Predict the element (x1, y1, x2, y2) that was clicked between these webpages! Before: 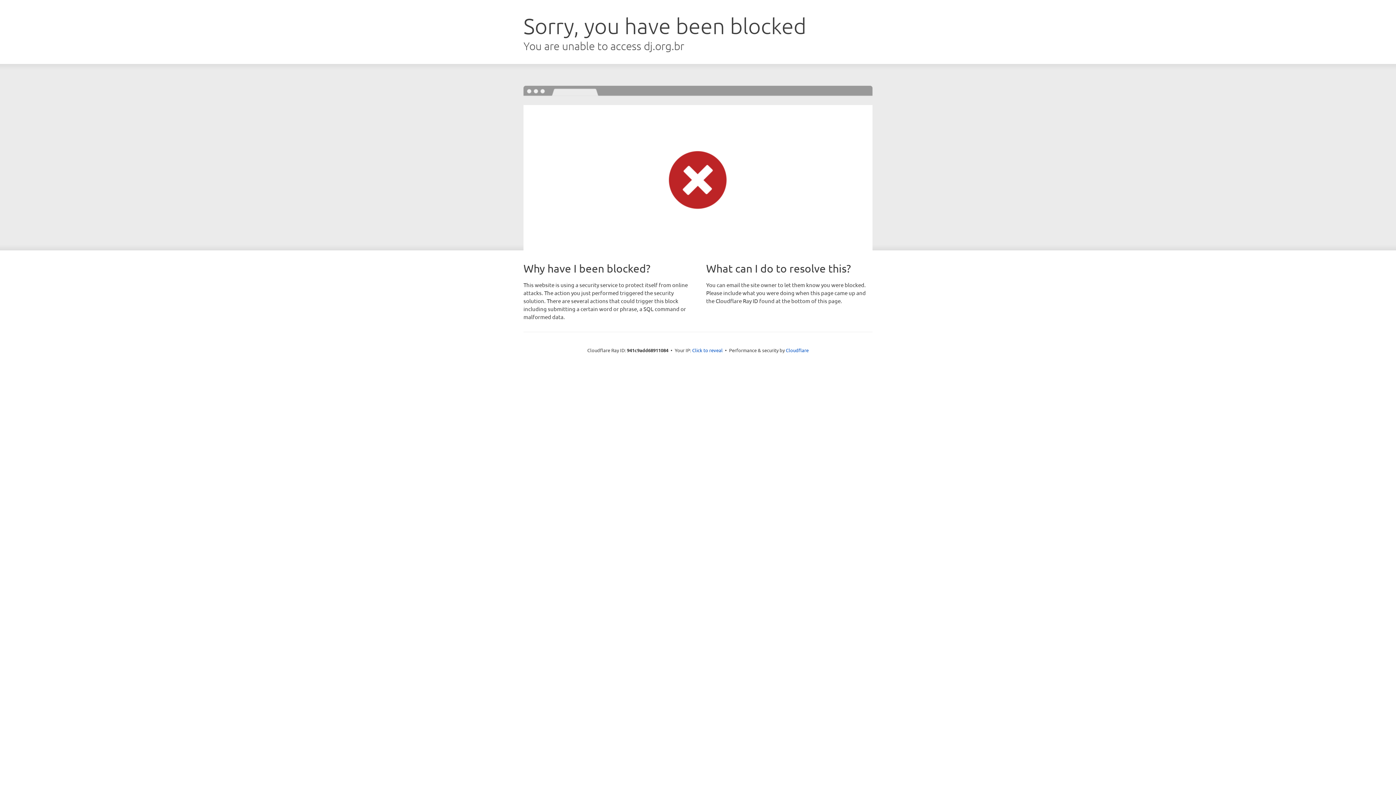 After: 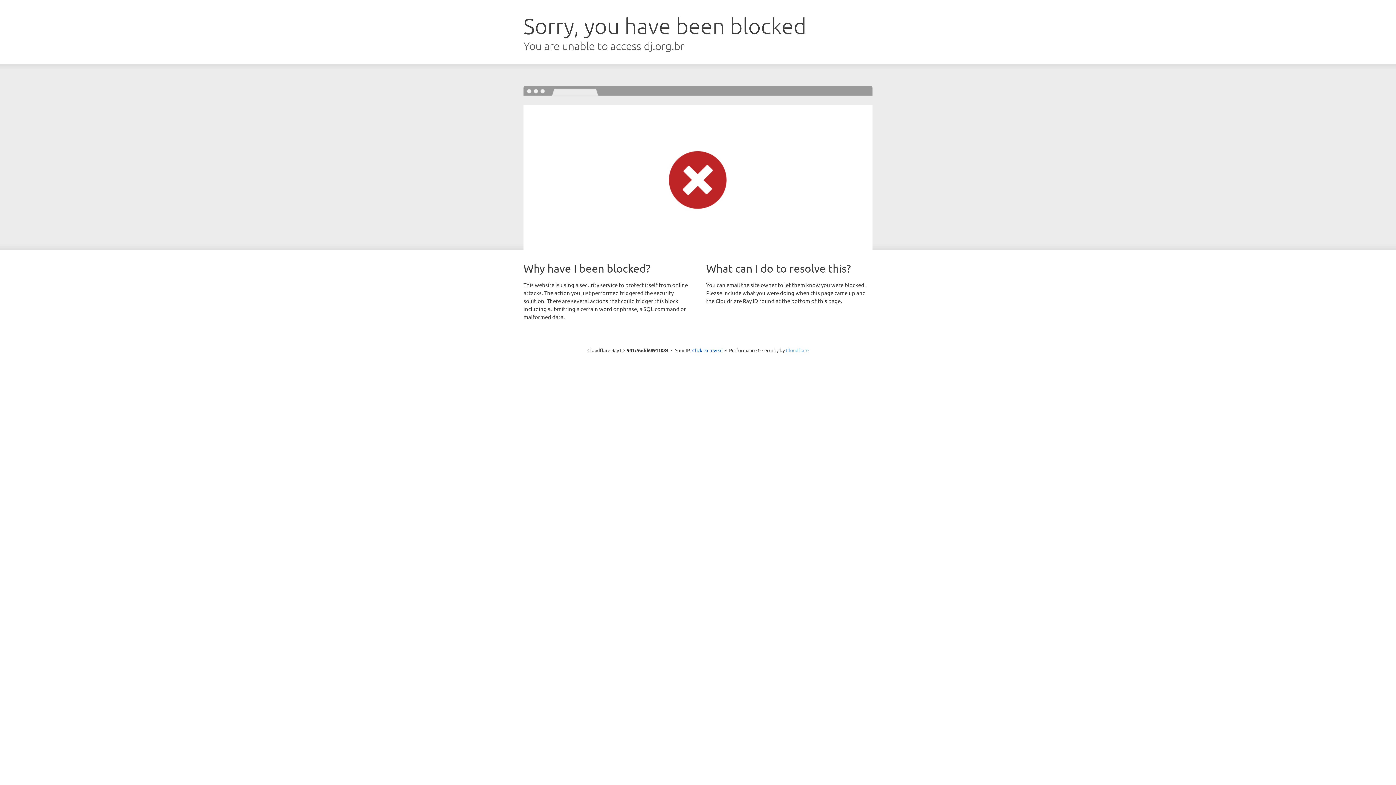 Action: bbox: (786, 347, 808, 353) label: Cloudflare